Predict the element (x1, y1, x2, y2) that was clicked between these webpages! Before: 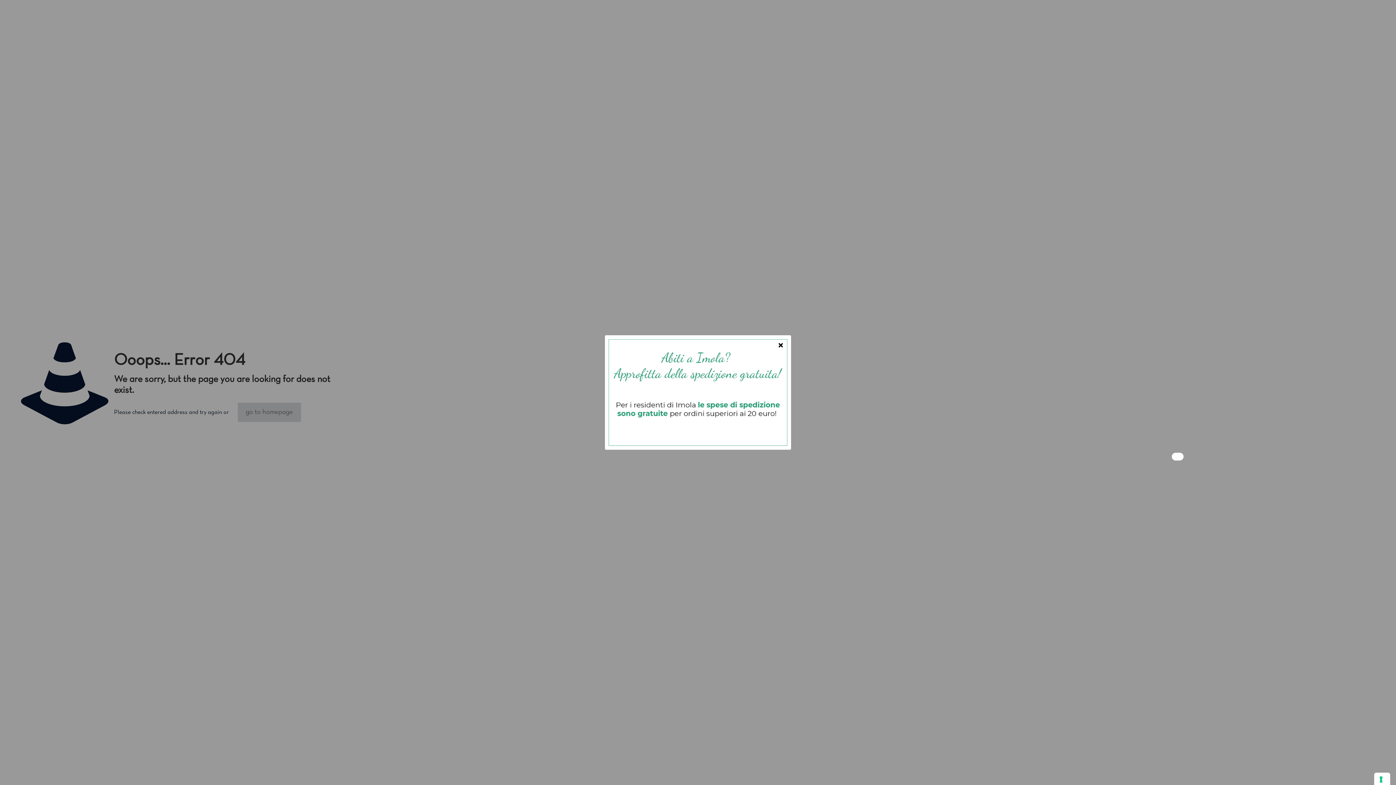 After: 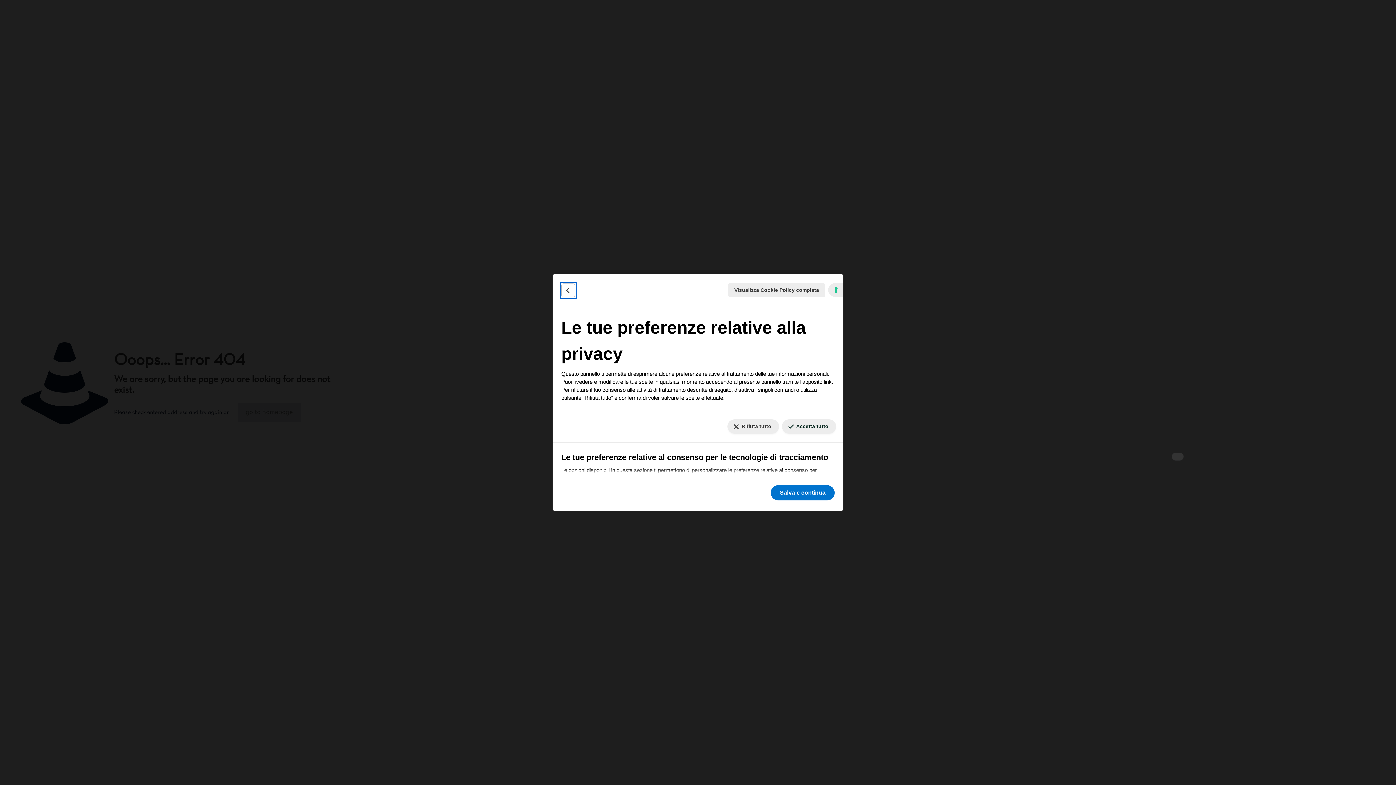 Action: bbox: (1374, 773, 1390, 785) label: Le tue preferenze relative al consenso per le tecnologie di tracciamento